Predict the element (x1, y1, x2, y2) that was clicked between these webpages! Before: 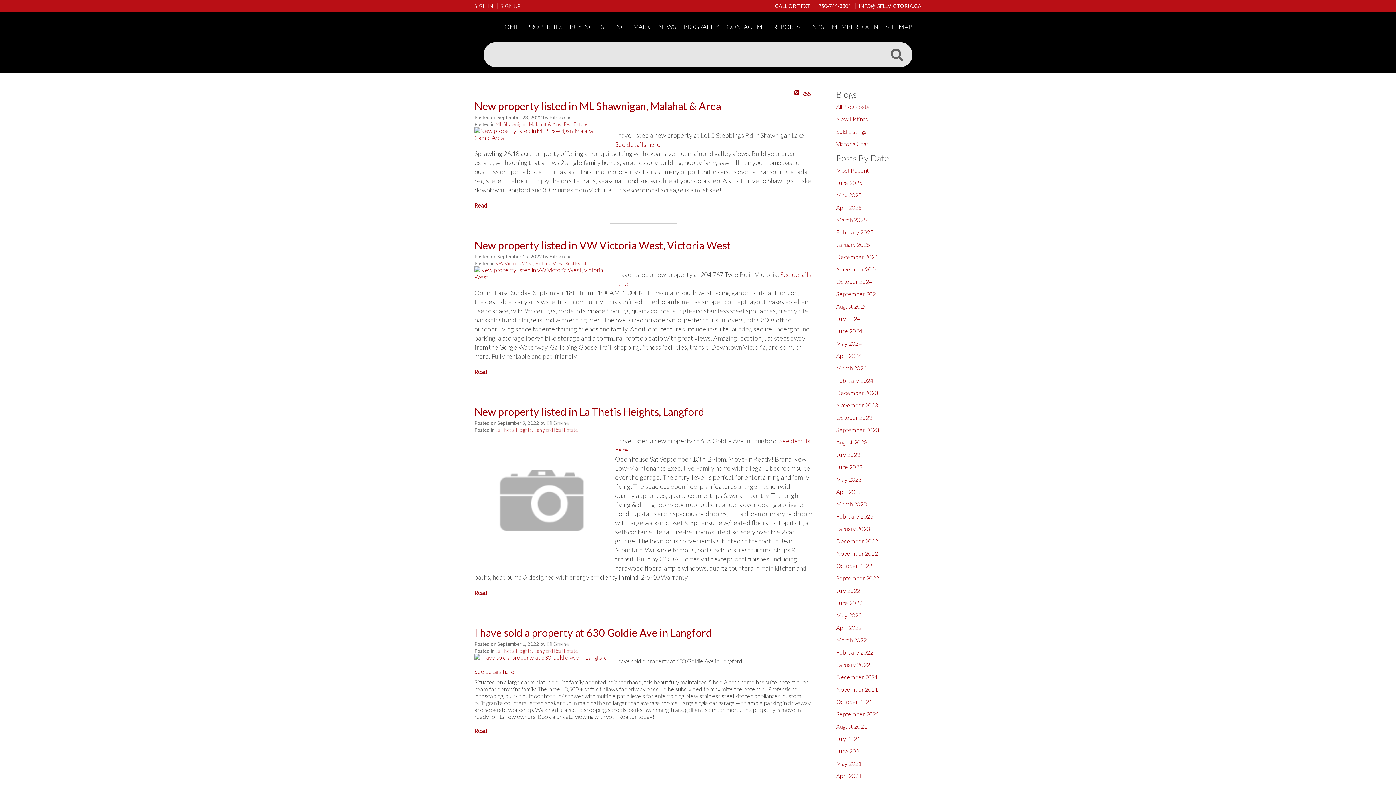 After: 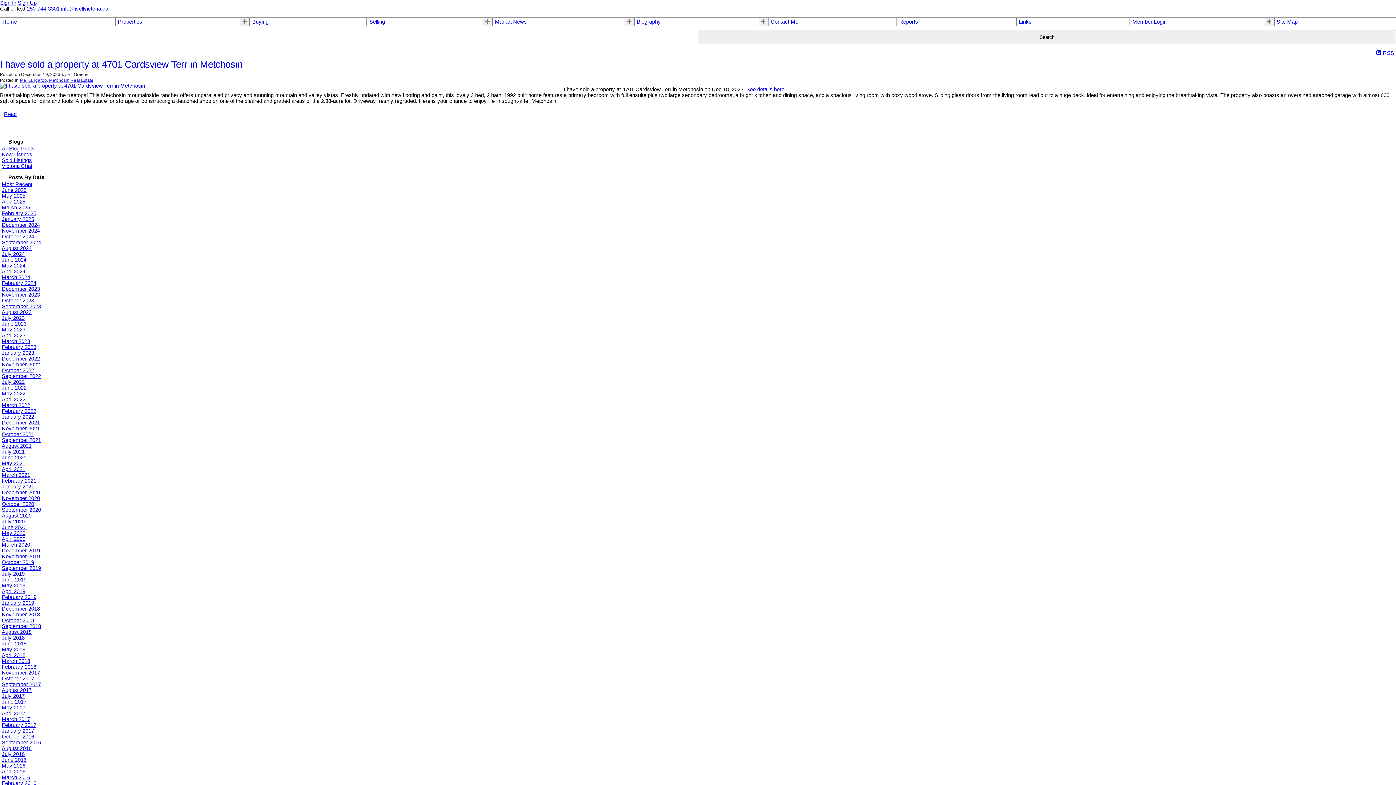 Action: label: December 2023 bbox: (836, 389, 878, 396)